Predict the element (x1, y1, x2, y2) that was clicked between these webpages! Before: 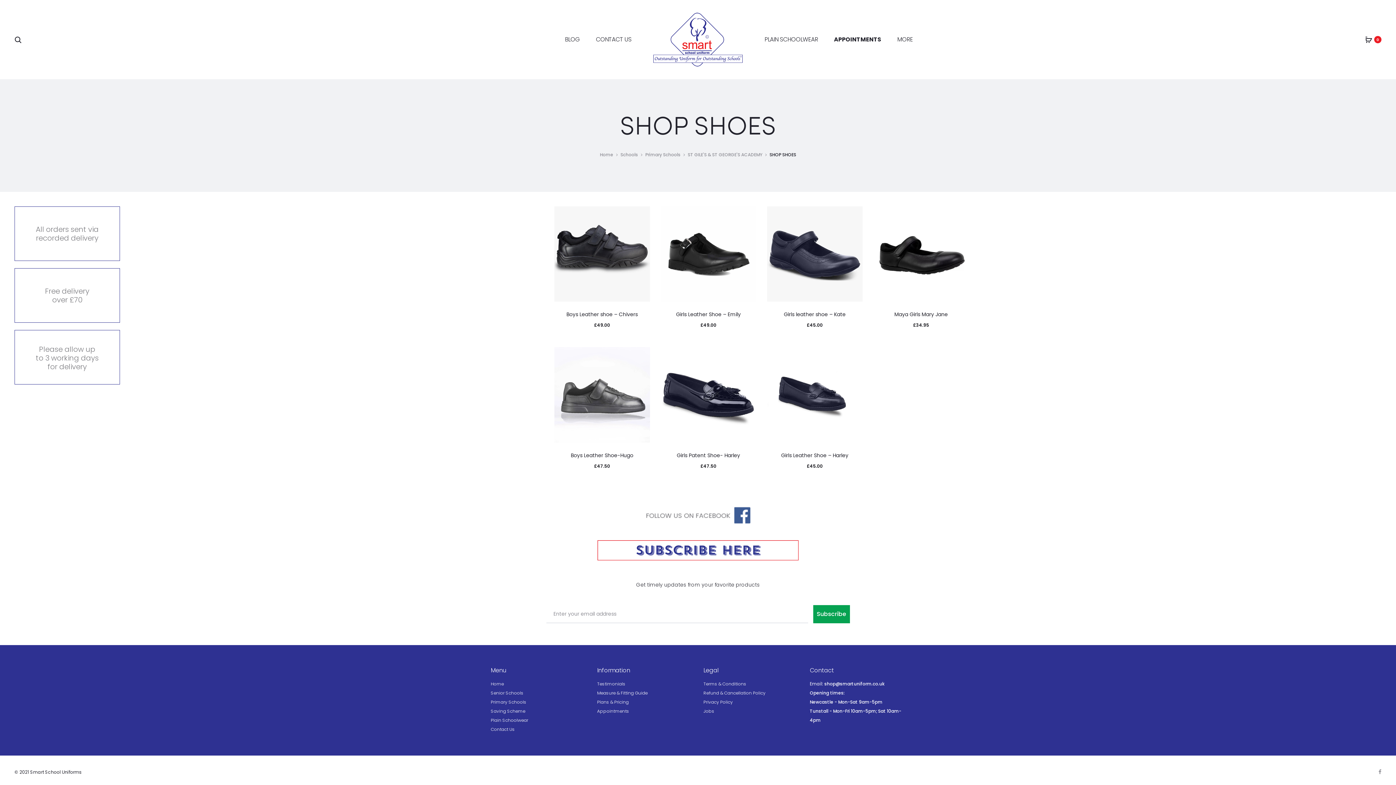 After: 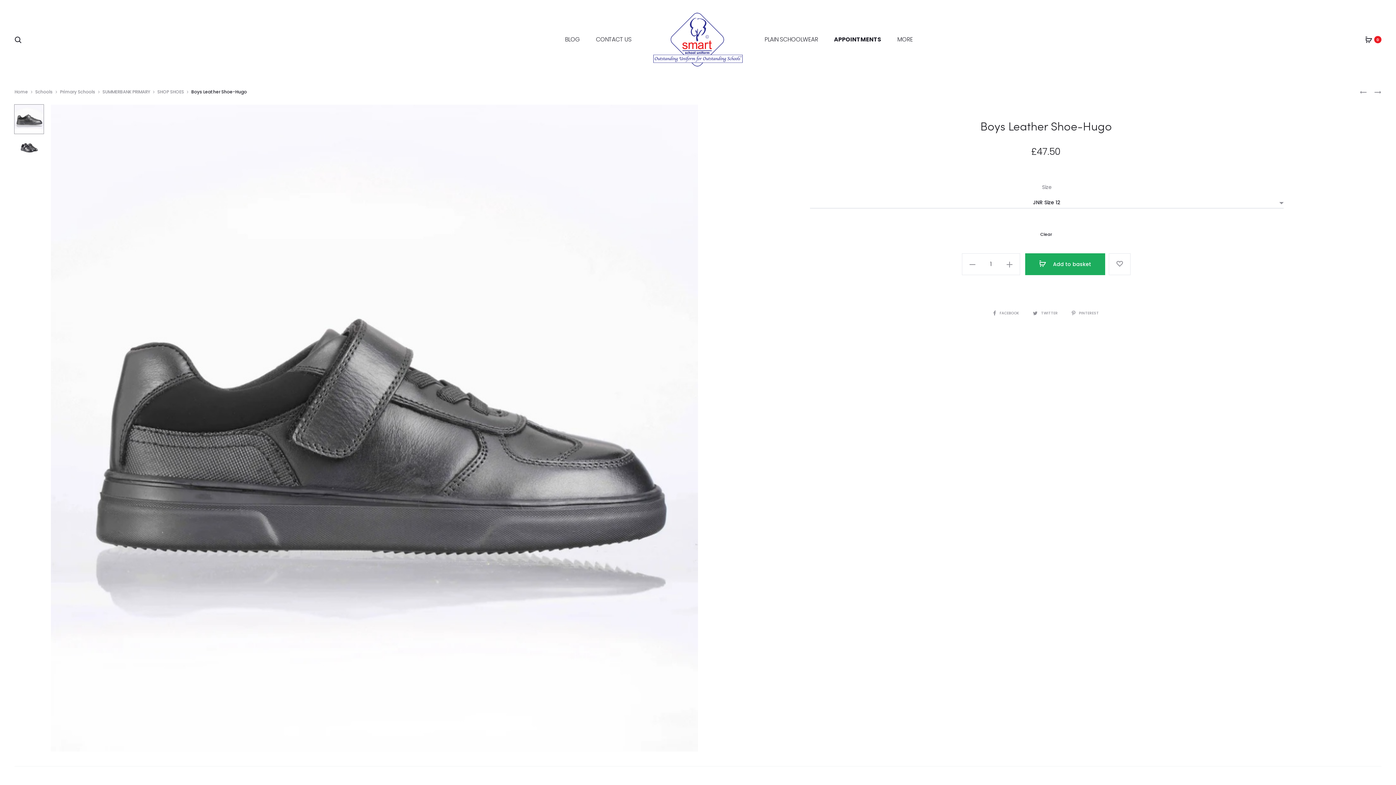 Action: bbox: (571, 451, 633, 459) label: Boys Leather Shoe-Hugo